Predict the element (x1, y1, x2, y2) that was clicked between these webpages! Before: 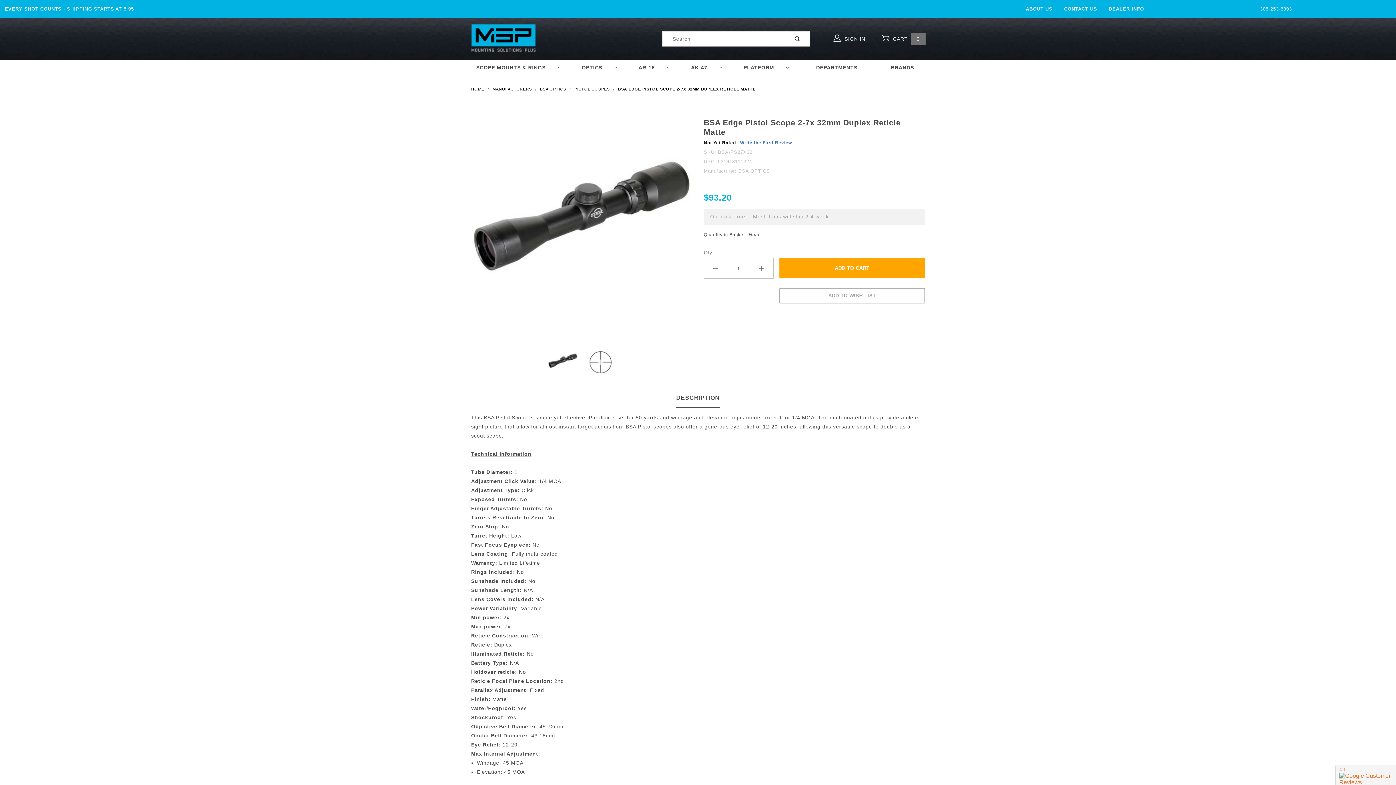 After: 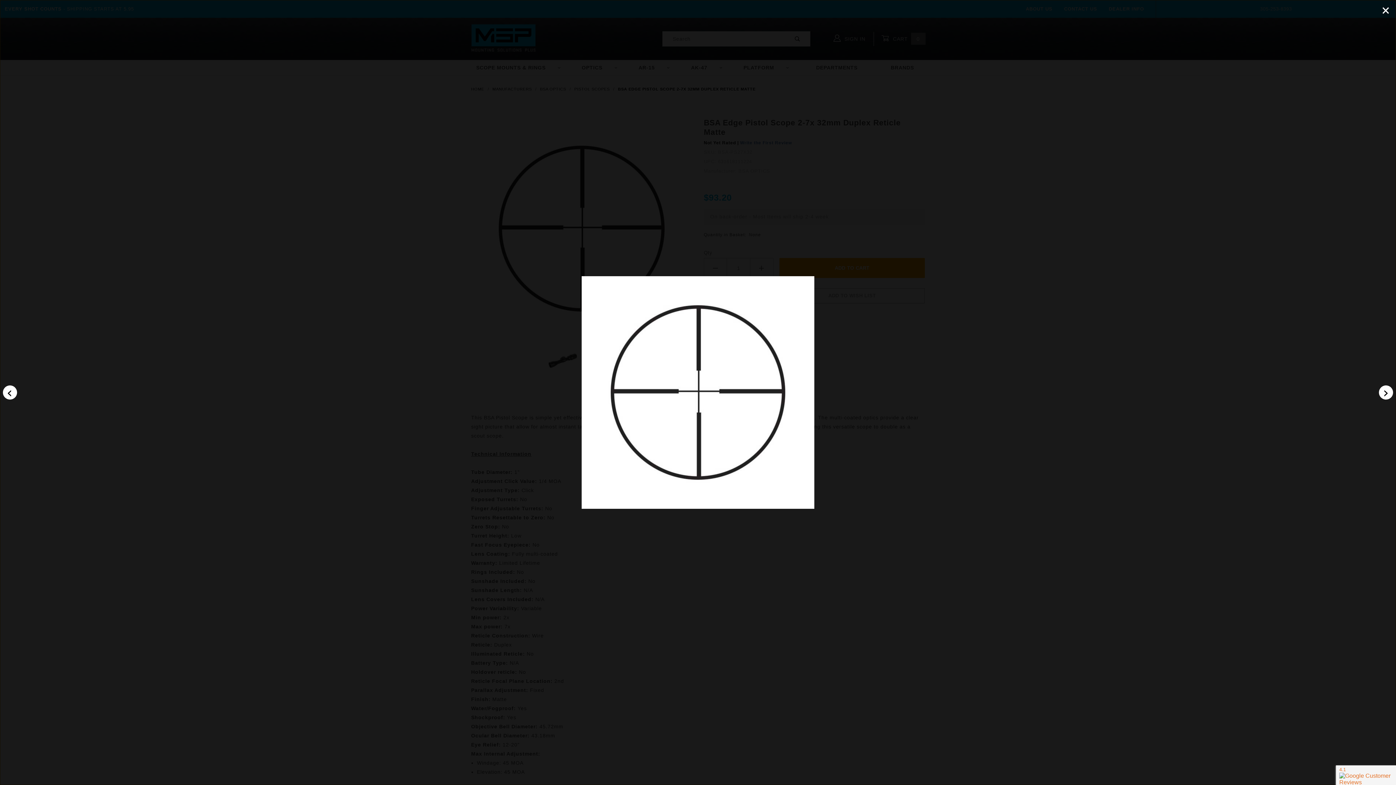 Action: bbox: (586, 358, 615, 365)